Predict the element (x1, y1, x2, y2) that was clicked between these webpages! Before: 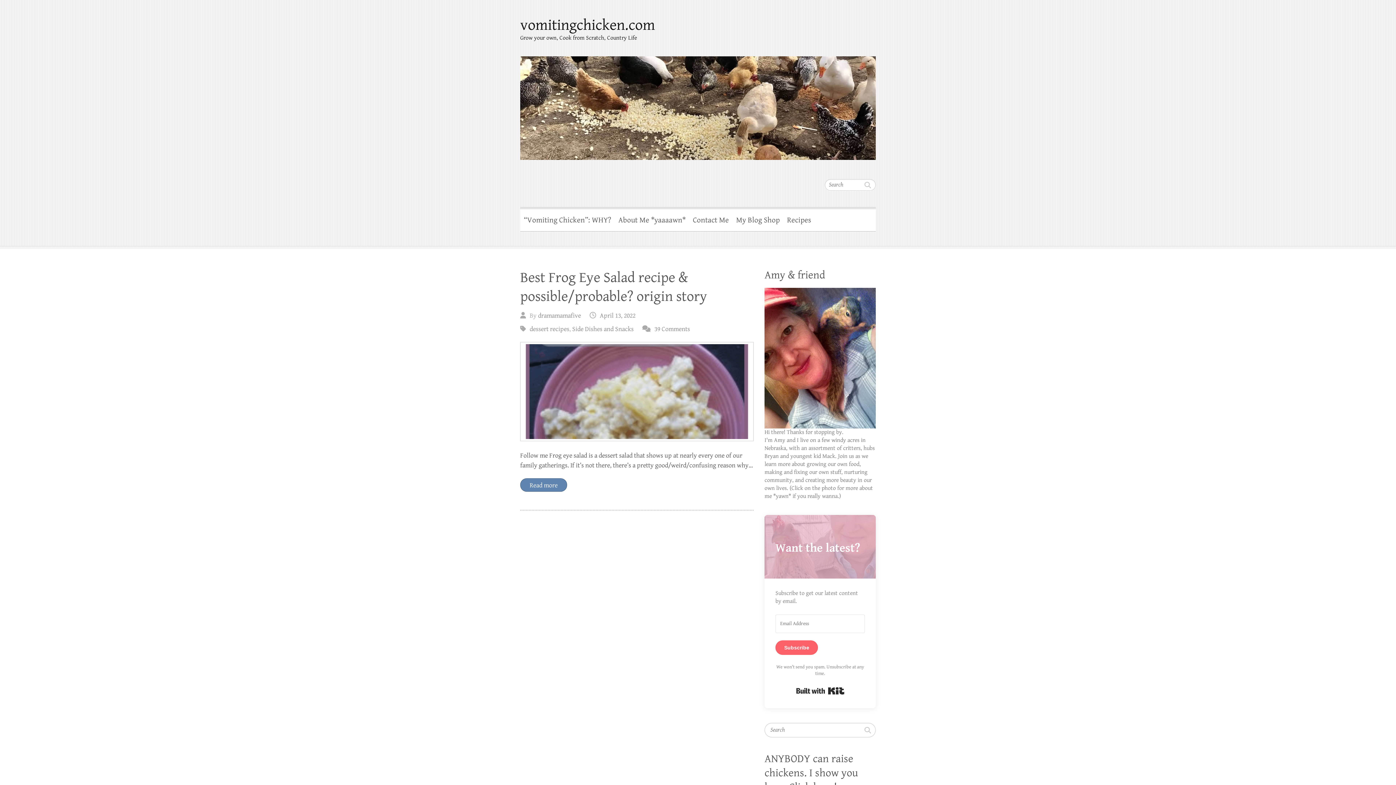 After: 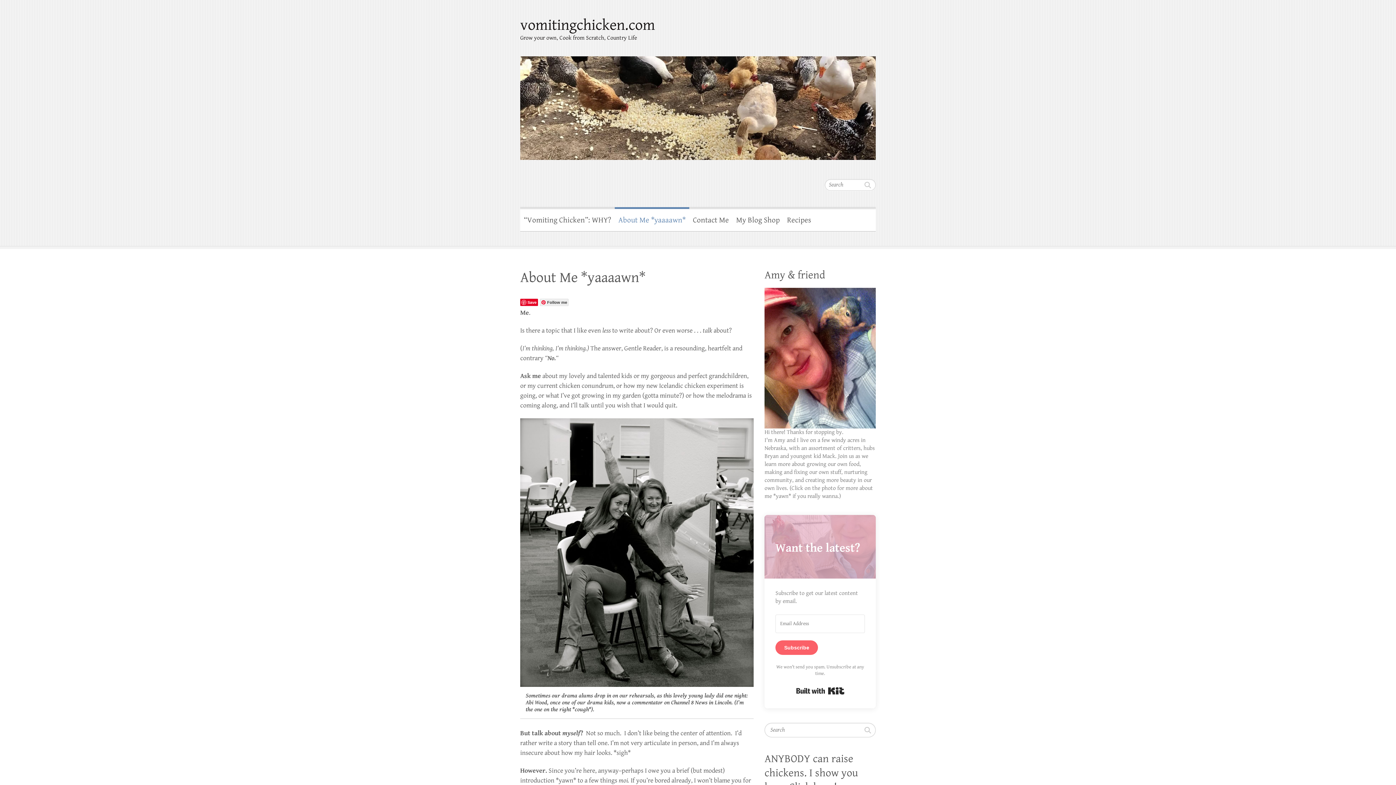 Action: bbox: (764, 288, 876, 295)